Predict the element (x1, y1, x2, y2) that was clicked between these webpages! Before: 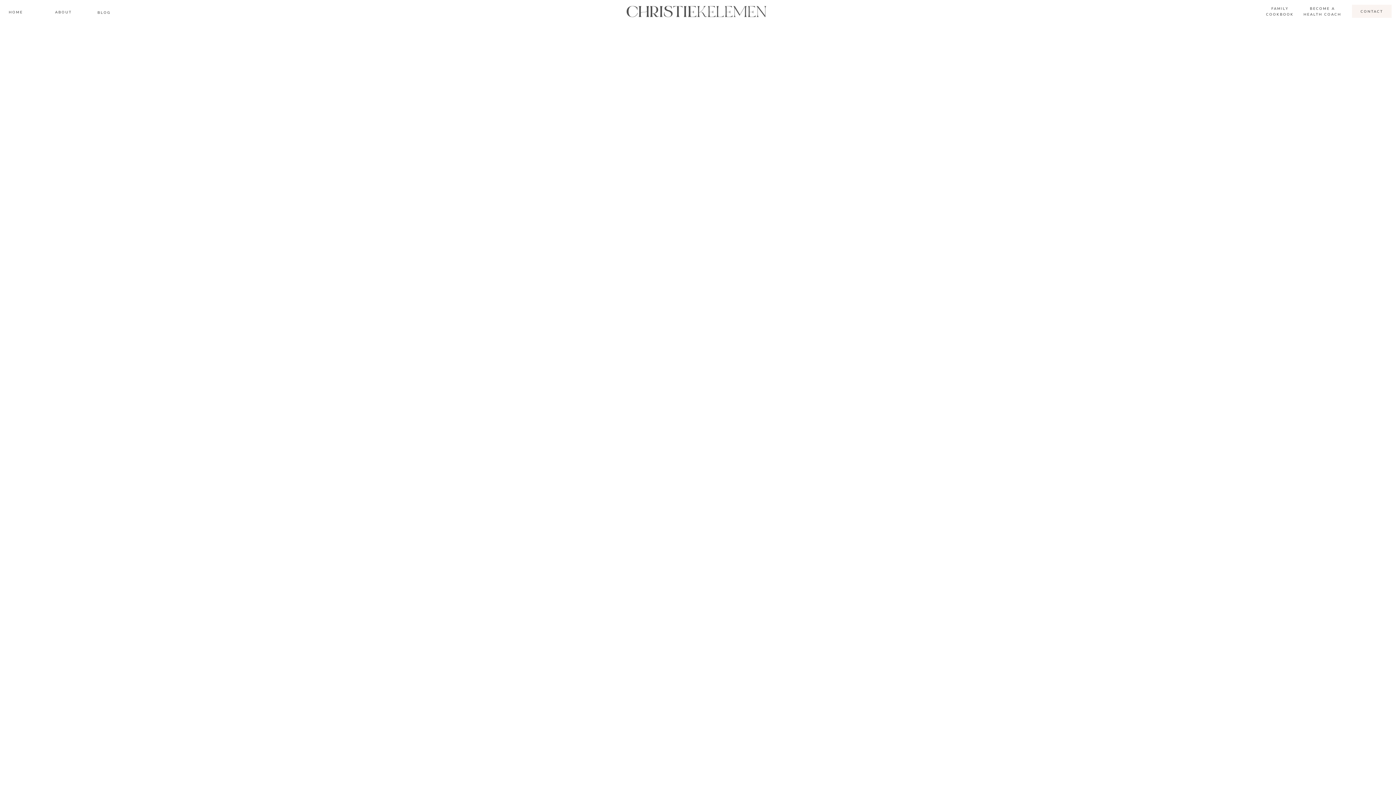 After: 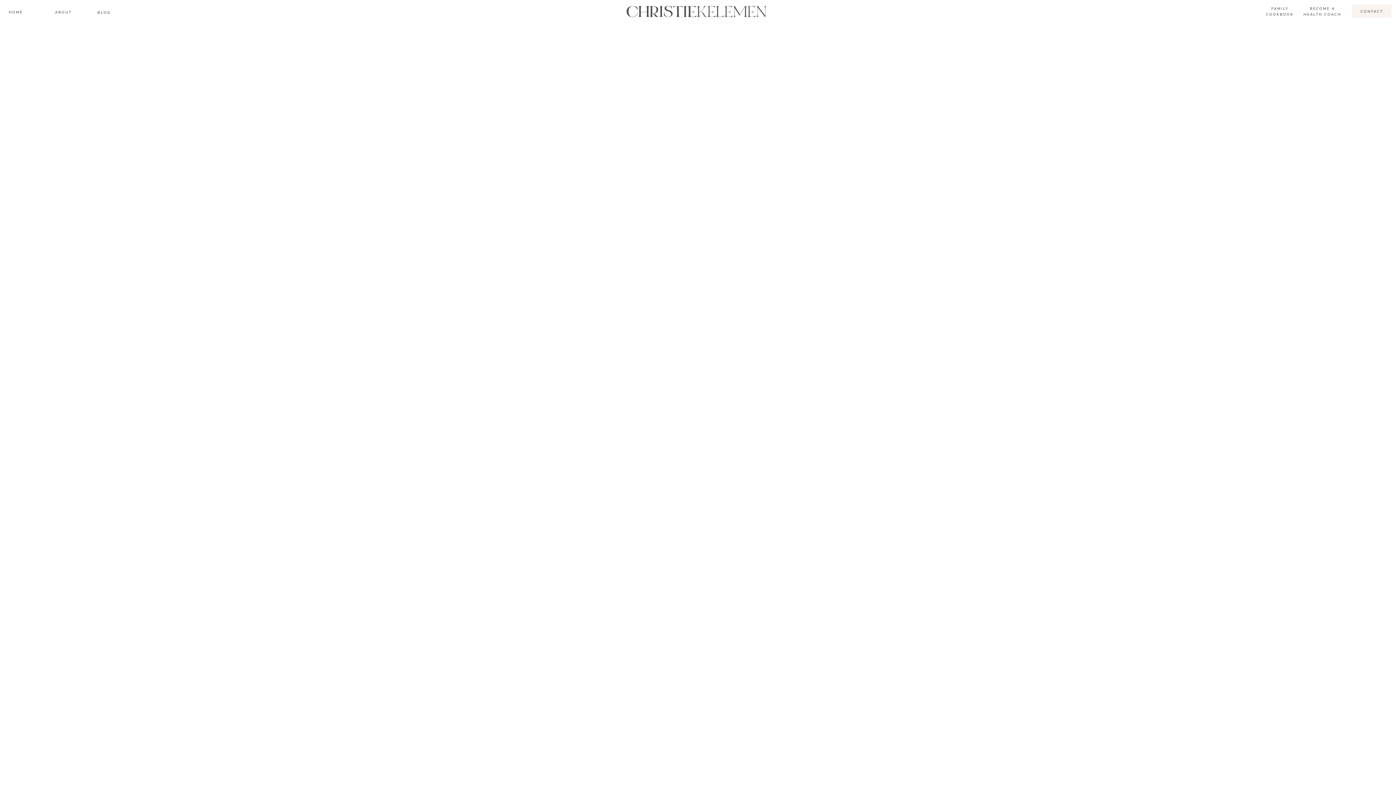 Action: label: 
 bbox: (872, 3, 908, 22)